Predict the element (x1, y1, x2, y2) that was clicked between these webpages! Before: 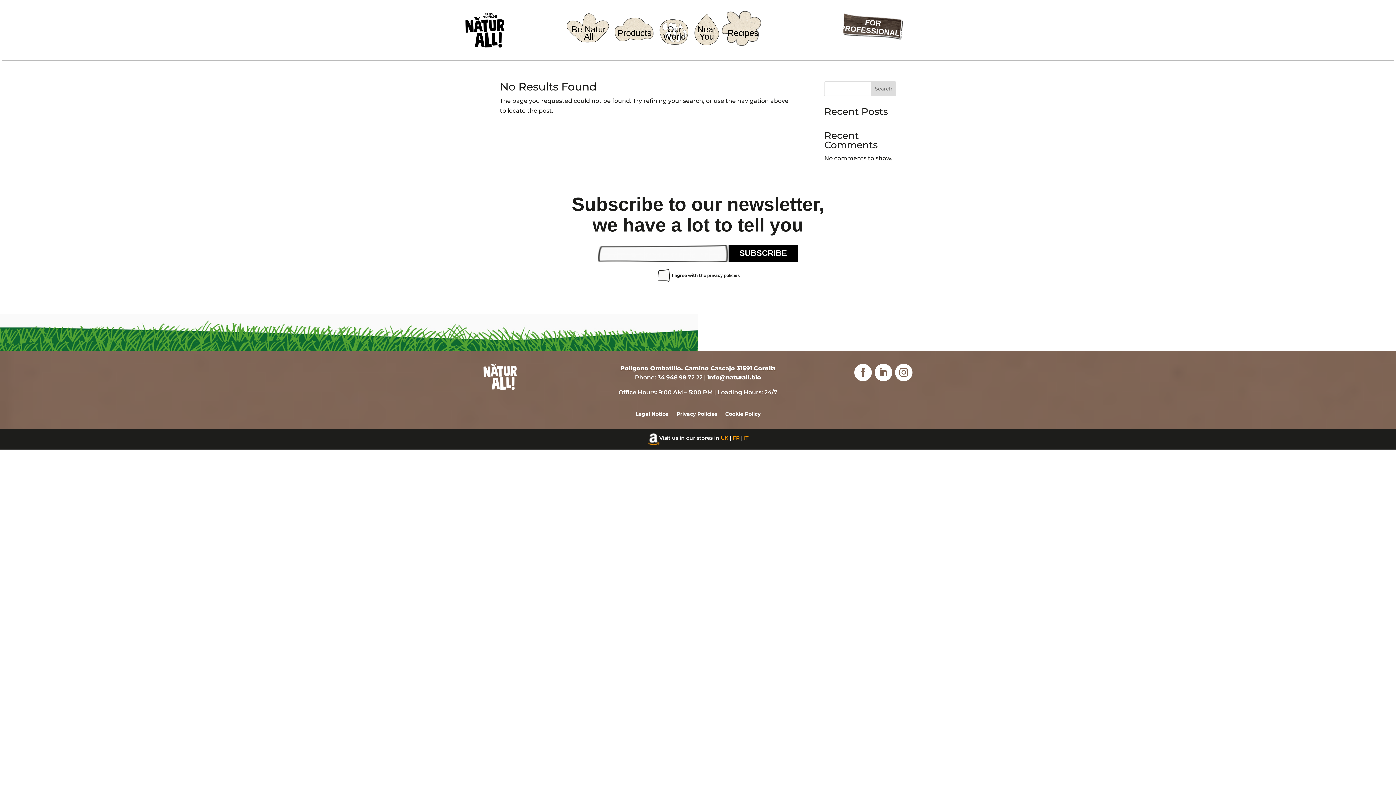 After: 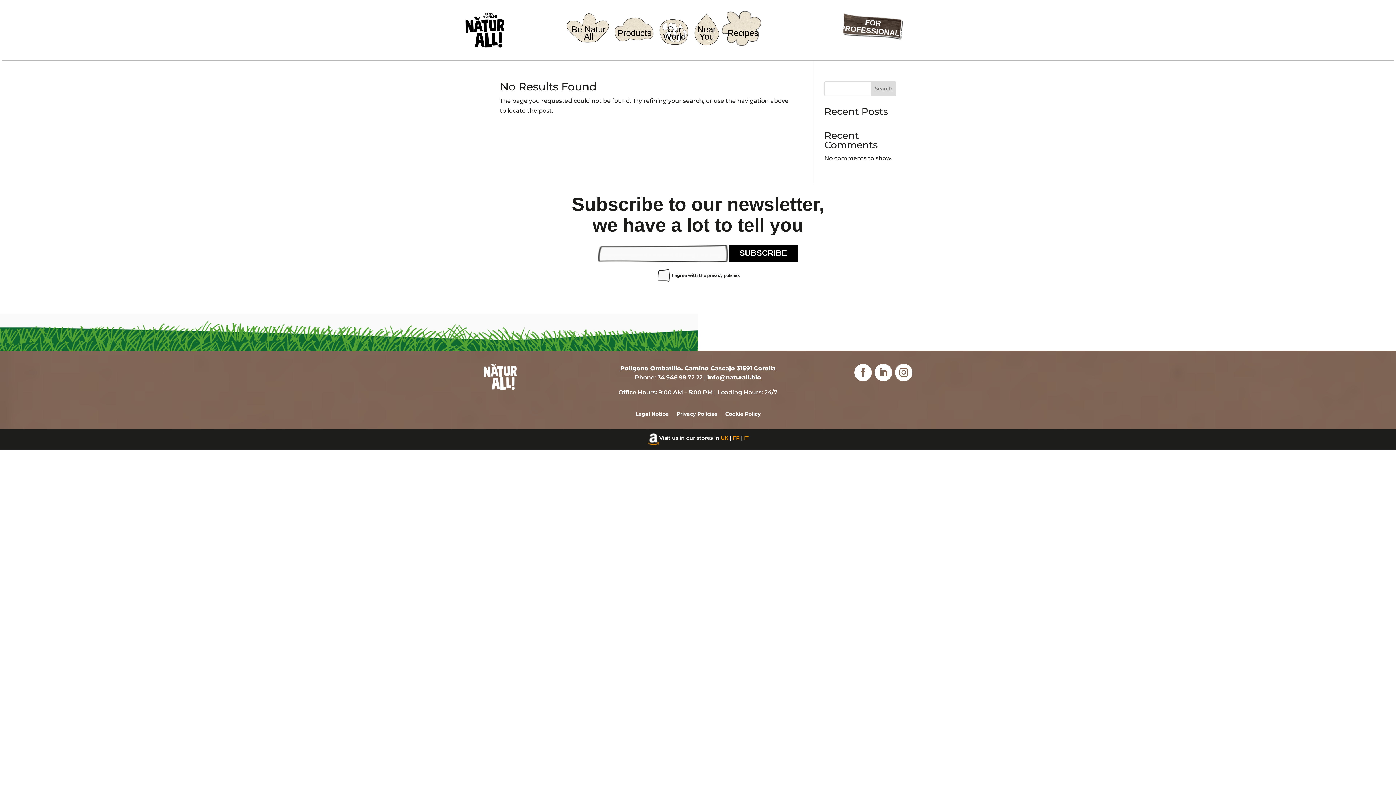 Action: bbox: (871, 81, 896, 96) label: Search